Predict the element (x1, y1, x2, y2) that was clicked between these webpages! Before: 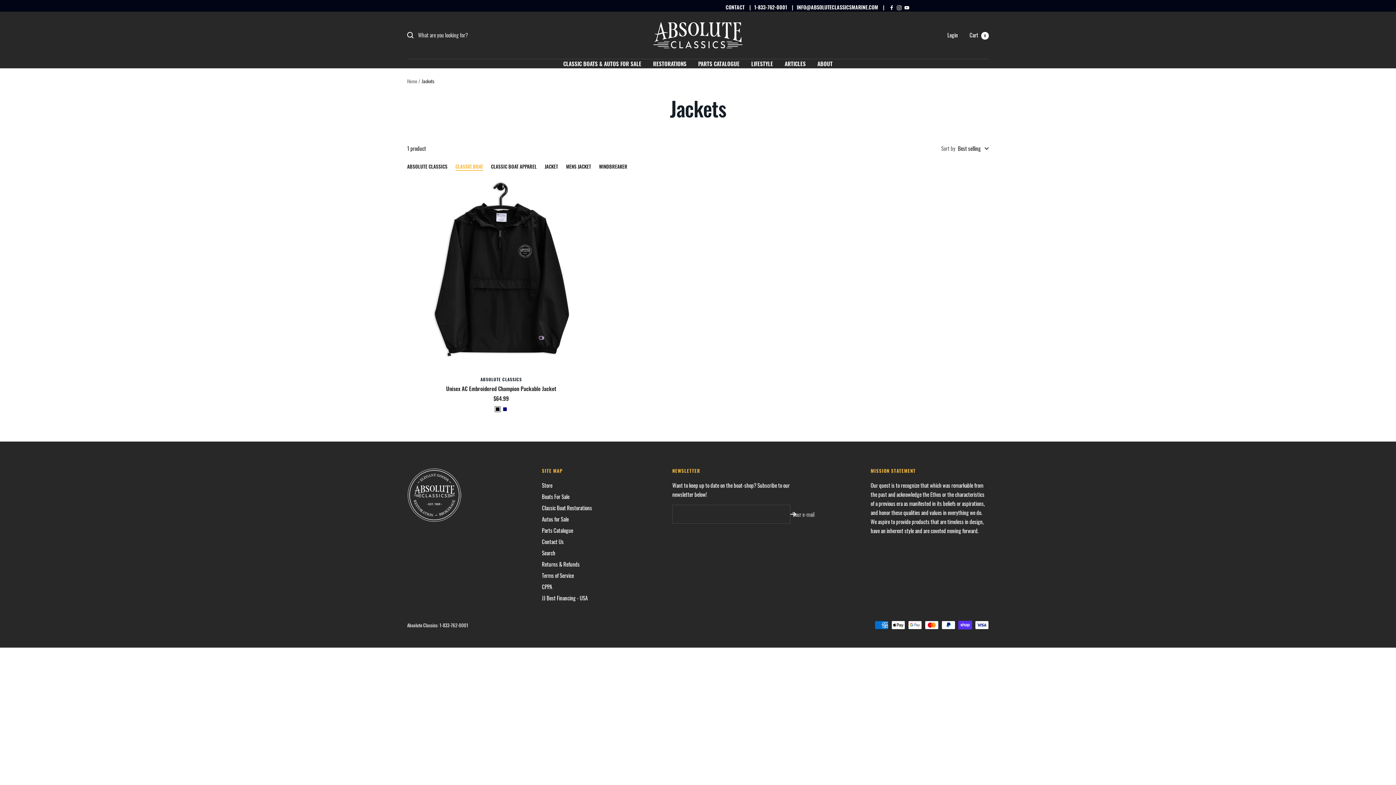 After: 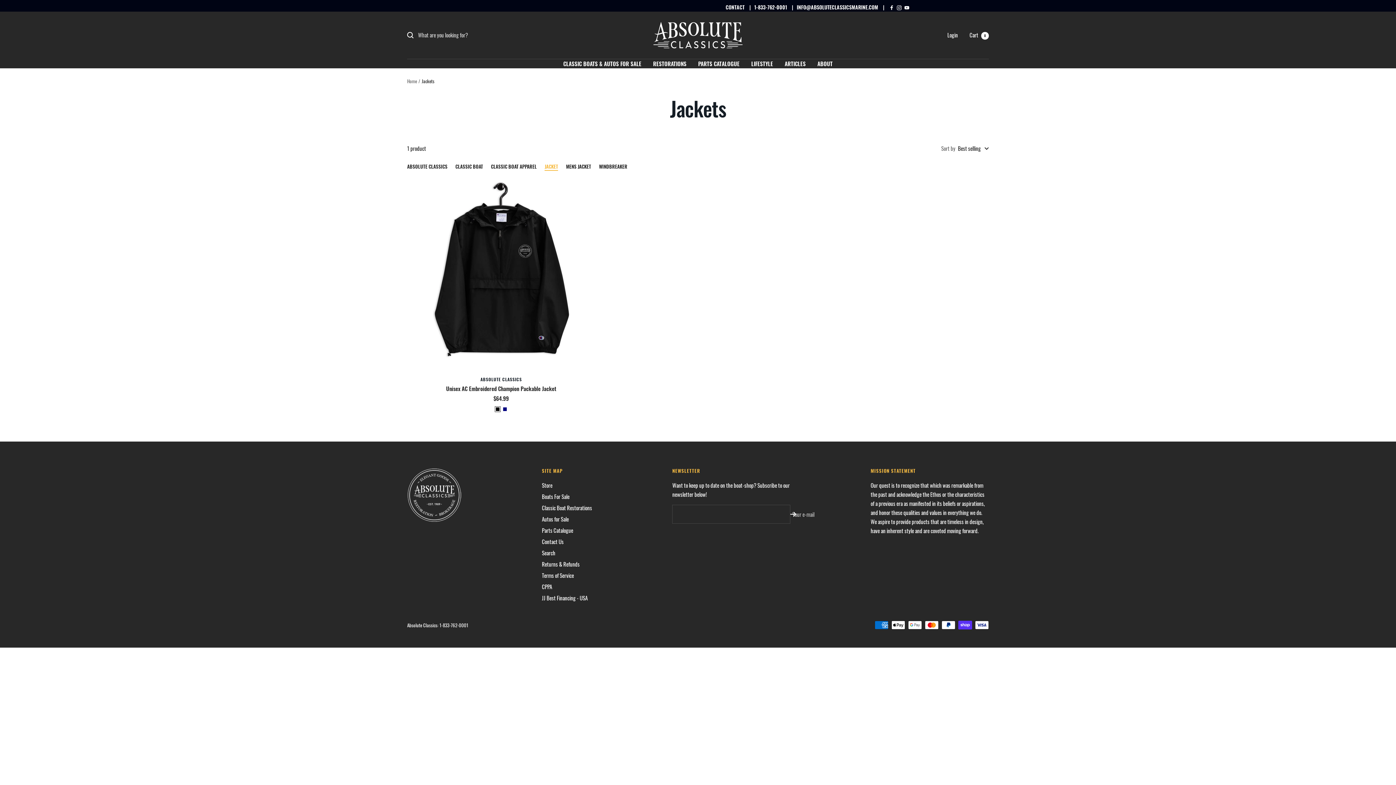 Action: label: JACKET bbox: (544, 162, 558, 170)